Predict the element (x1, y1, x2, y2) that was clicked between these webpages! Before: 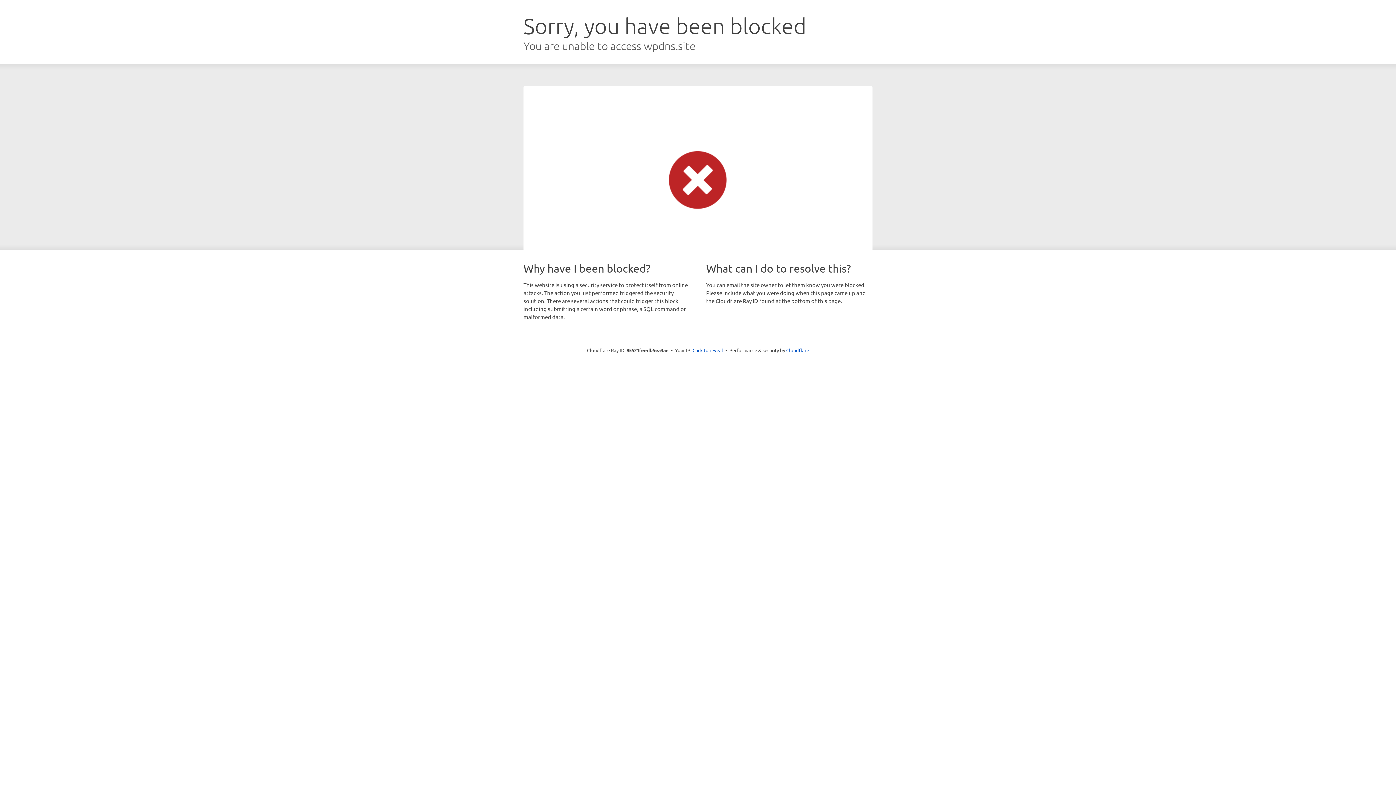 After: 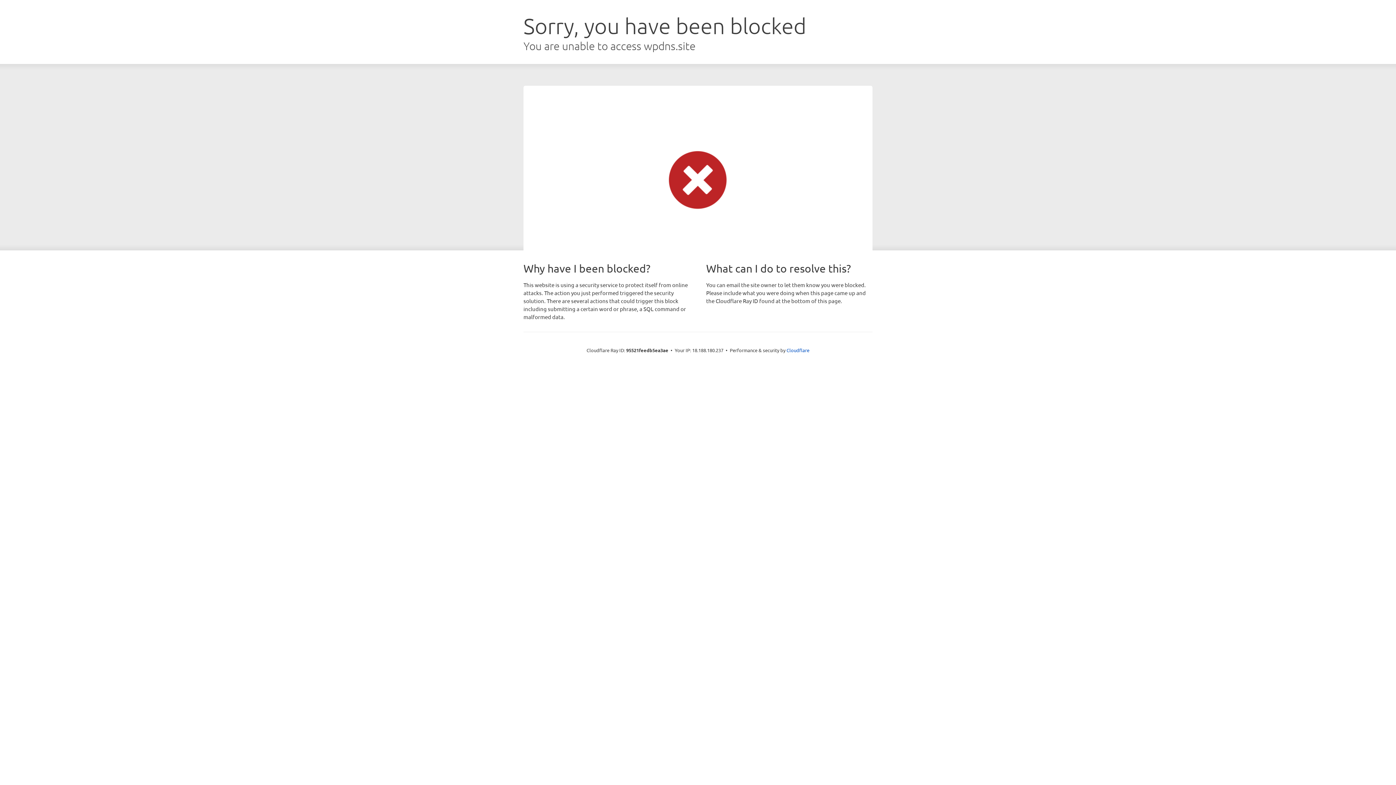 Action: bbox: (692, 346, 723, 353) label: Click to reveal